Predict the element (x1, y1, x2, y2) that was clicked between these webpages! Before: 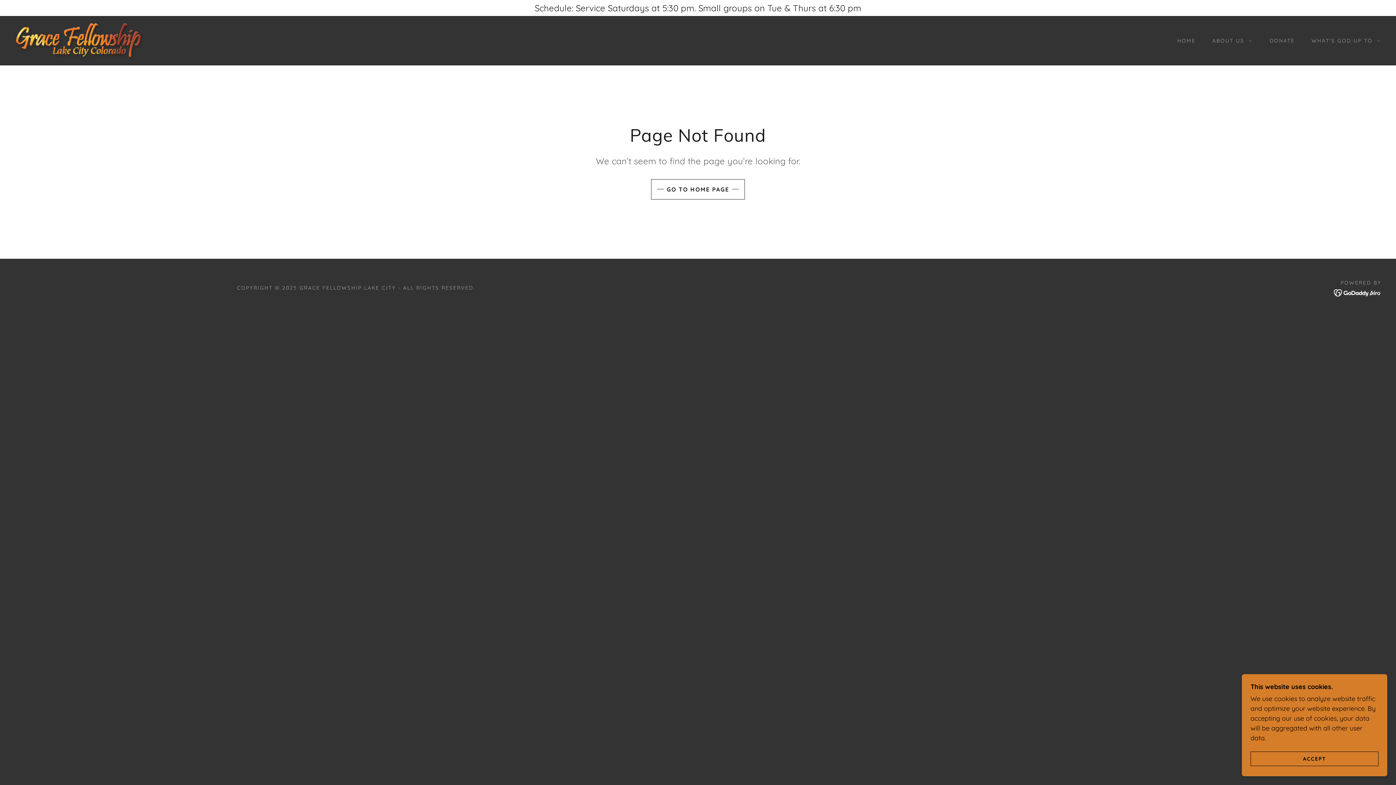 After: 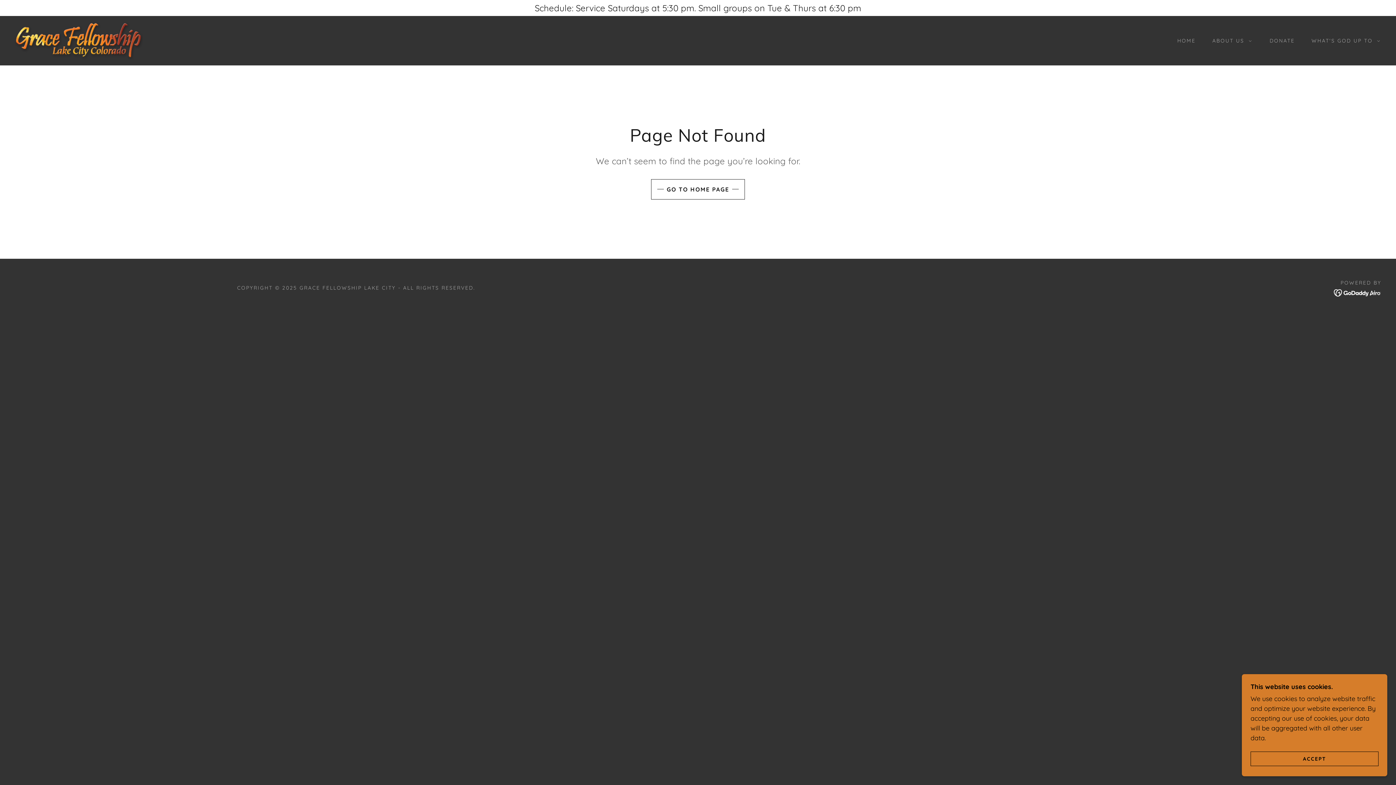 Action: bbox: (1334, 288, 1381, 296)